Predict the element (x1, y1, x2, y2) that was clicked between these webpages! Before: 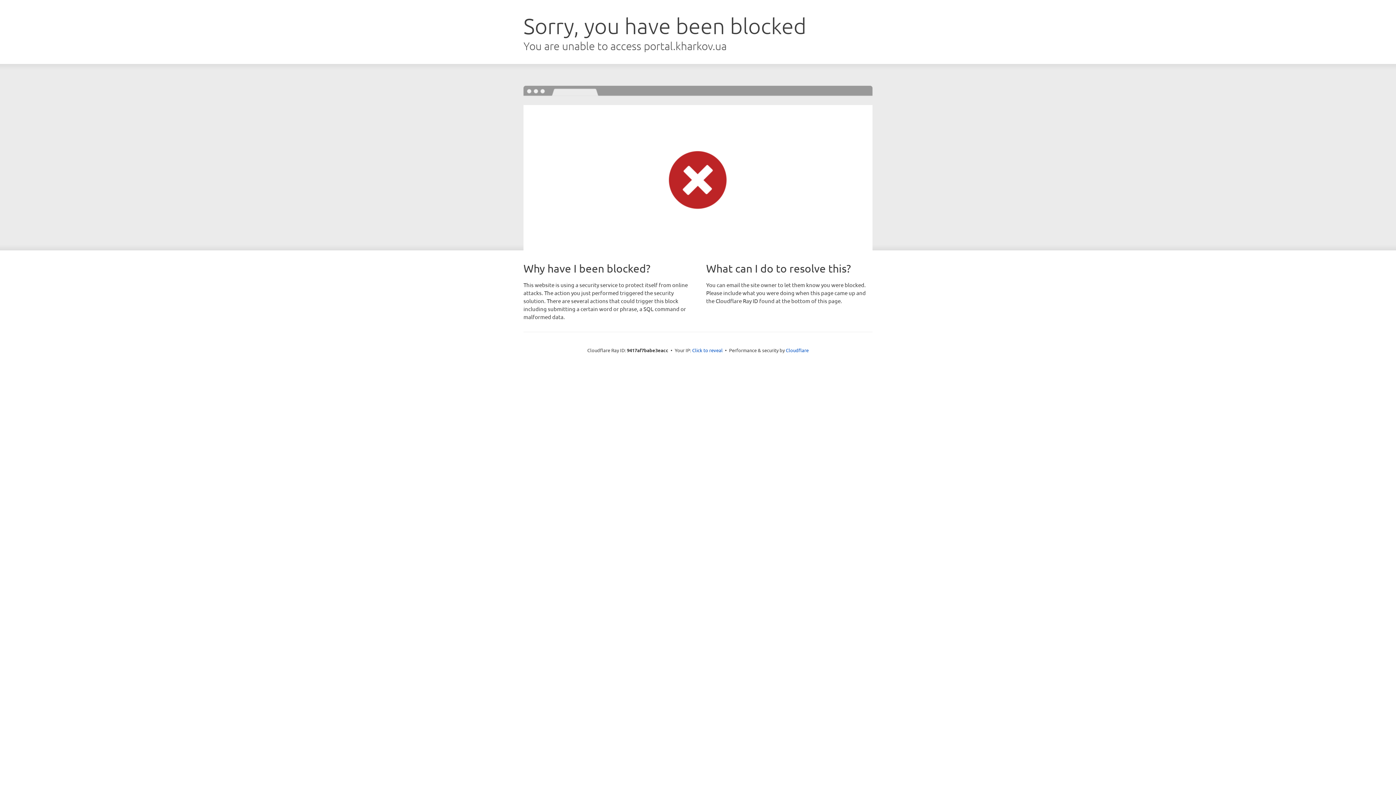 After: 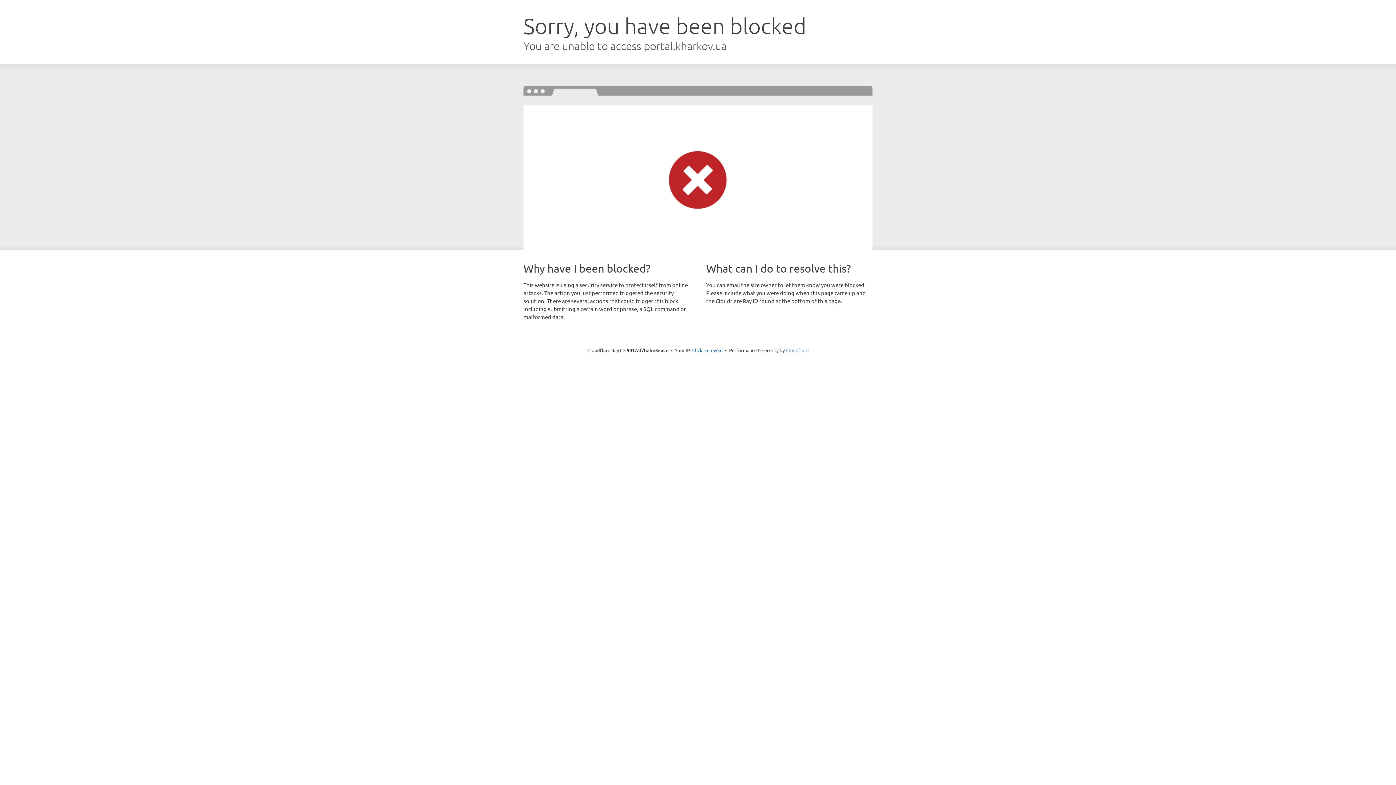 Action: bbox: (786, 347, 808, 353) label: Cloudflare